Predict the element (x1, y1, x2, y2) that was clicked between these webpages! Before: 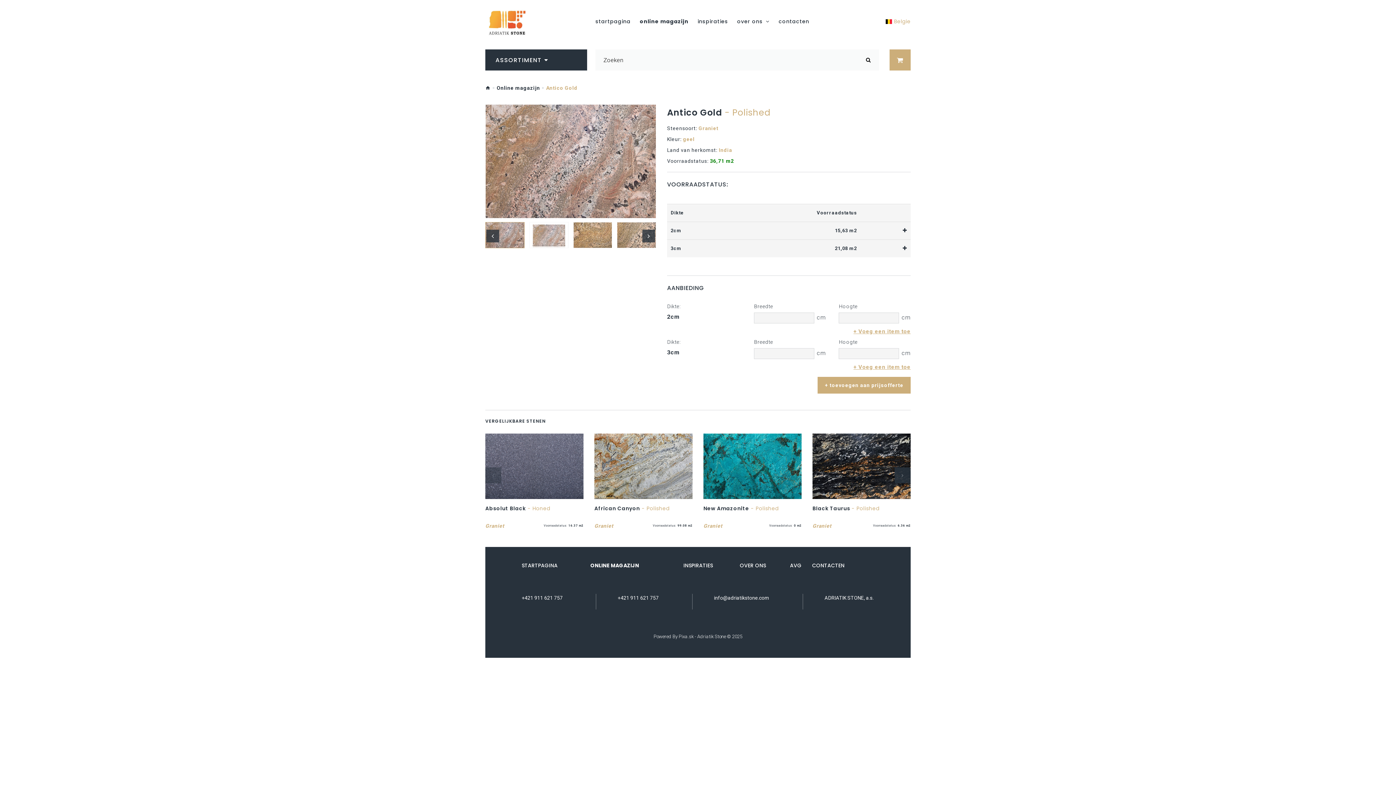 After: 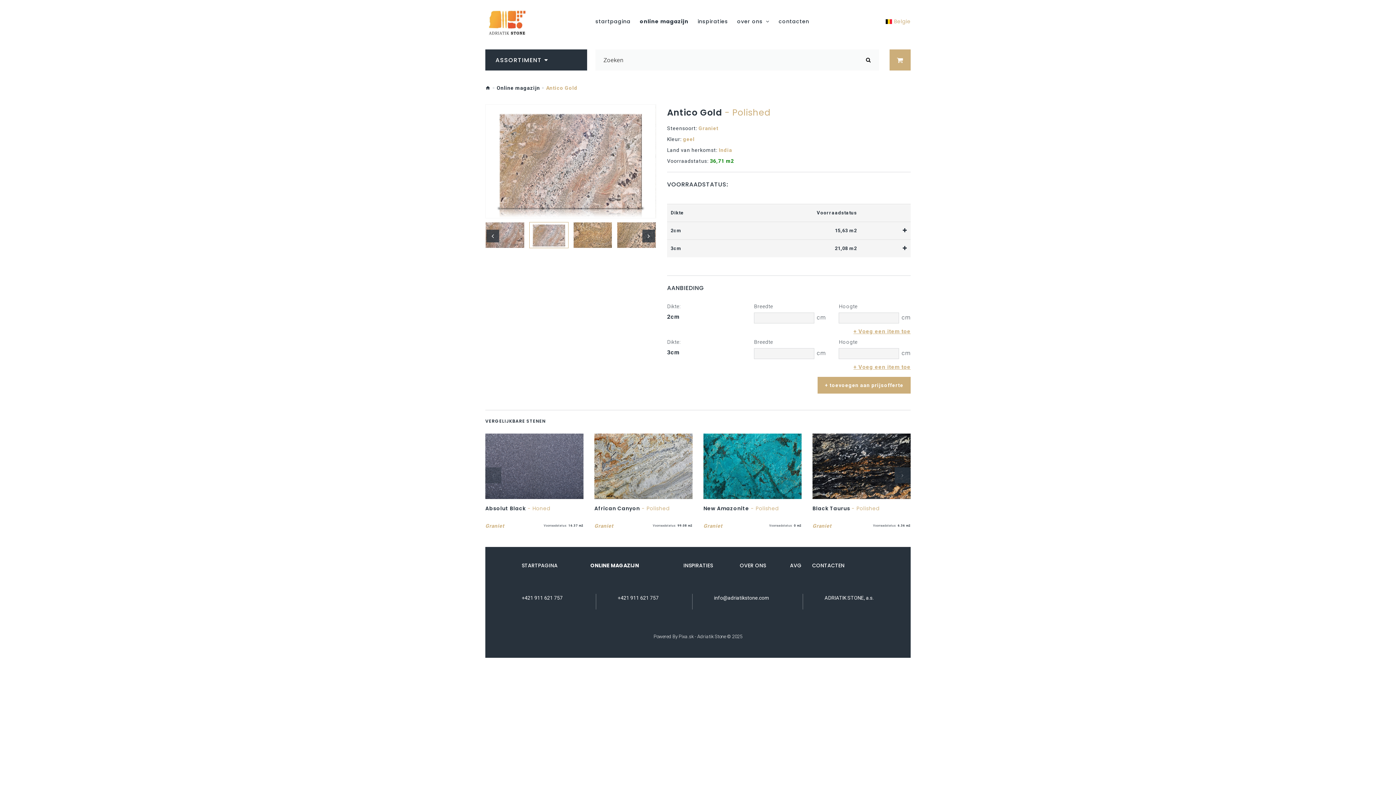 Action: bbox: (529, 222, 568, 248)